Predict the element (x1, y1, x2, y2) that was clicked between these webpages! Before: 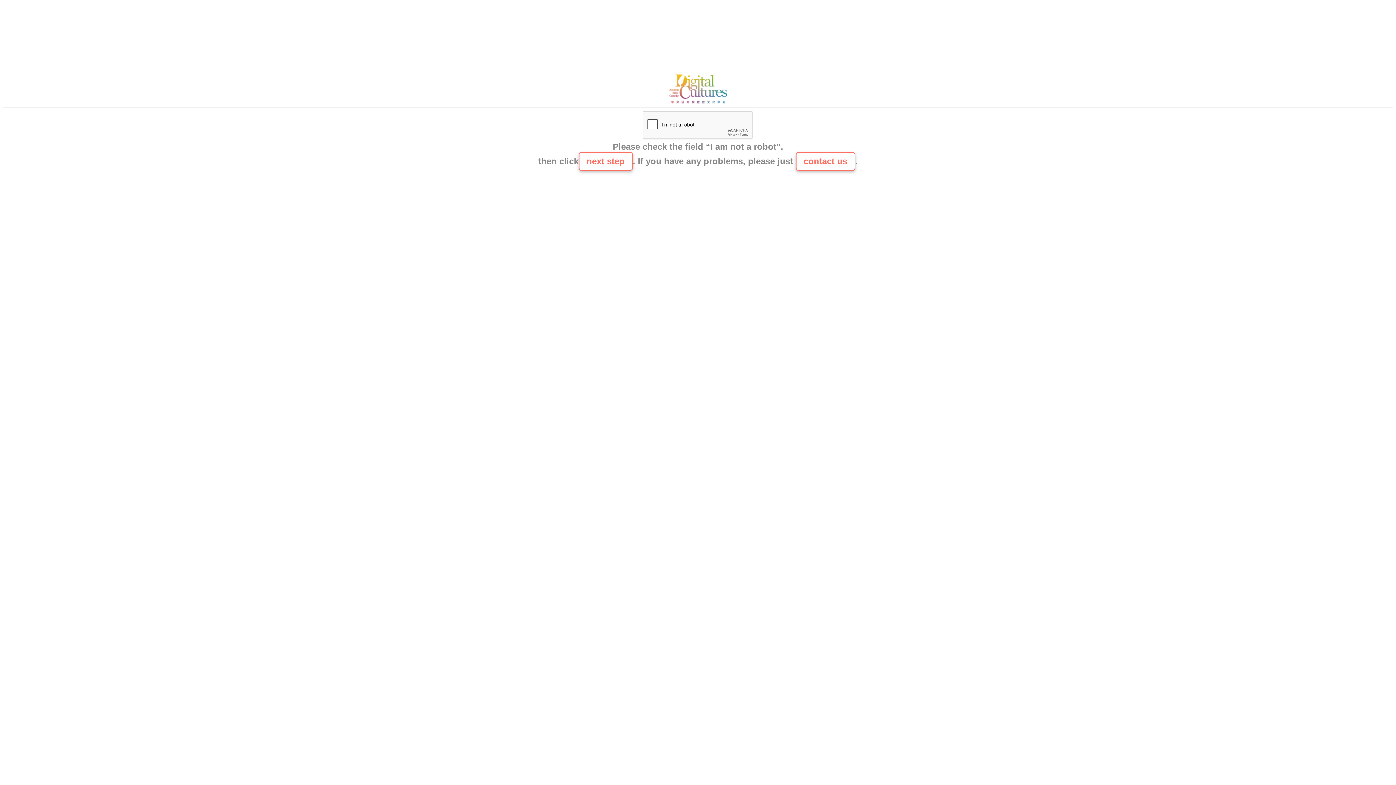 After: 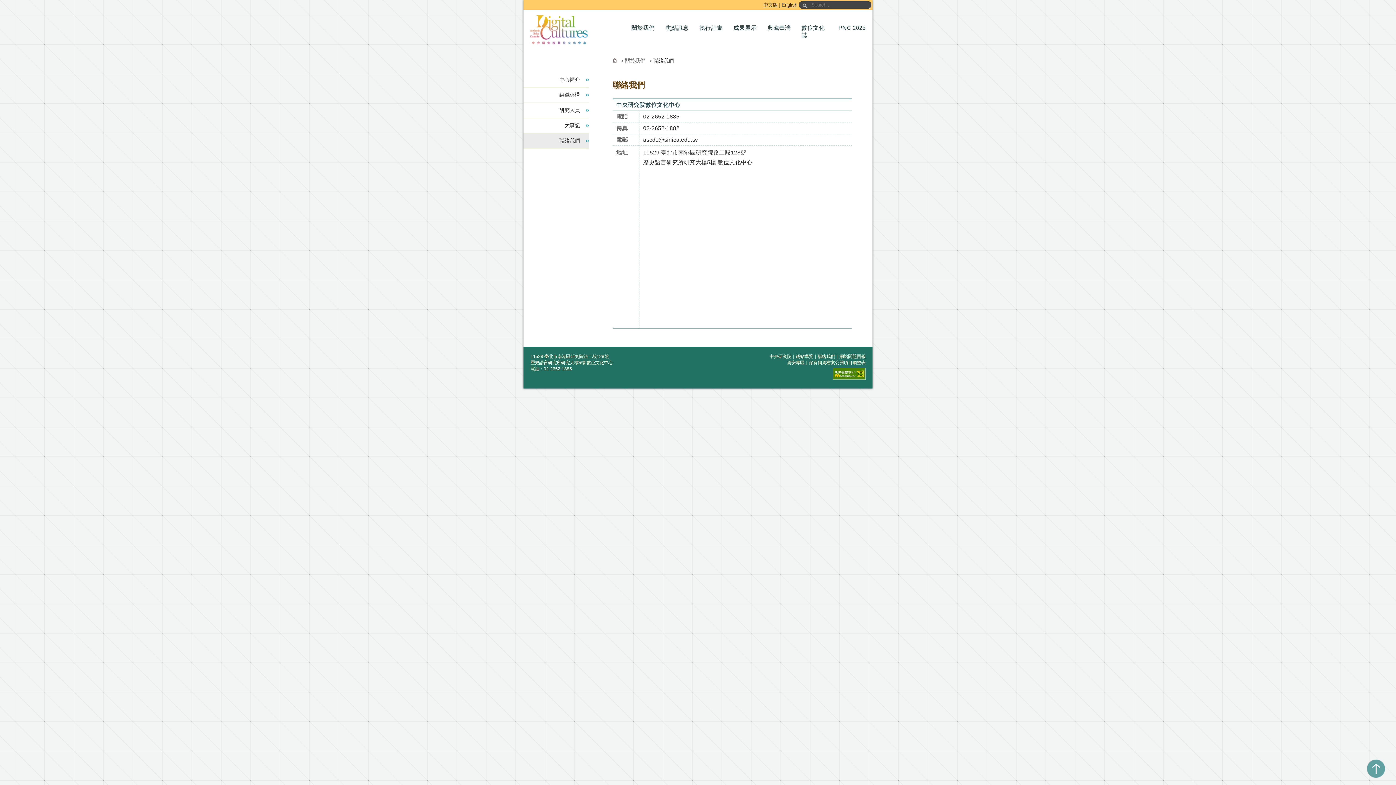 Action: bbox: (665, 100, 730, 106)